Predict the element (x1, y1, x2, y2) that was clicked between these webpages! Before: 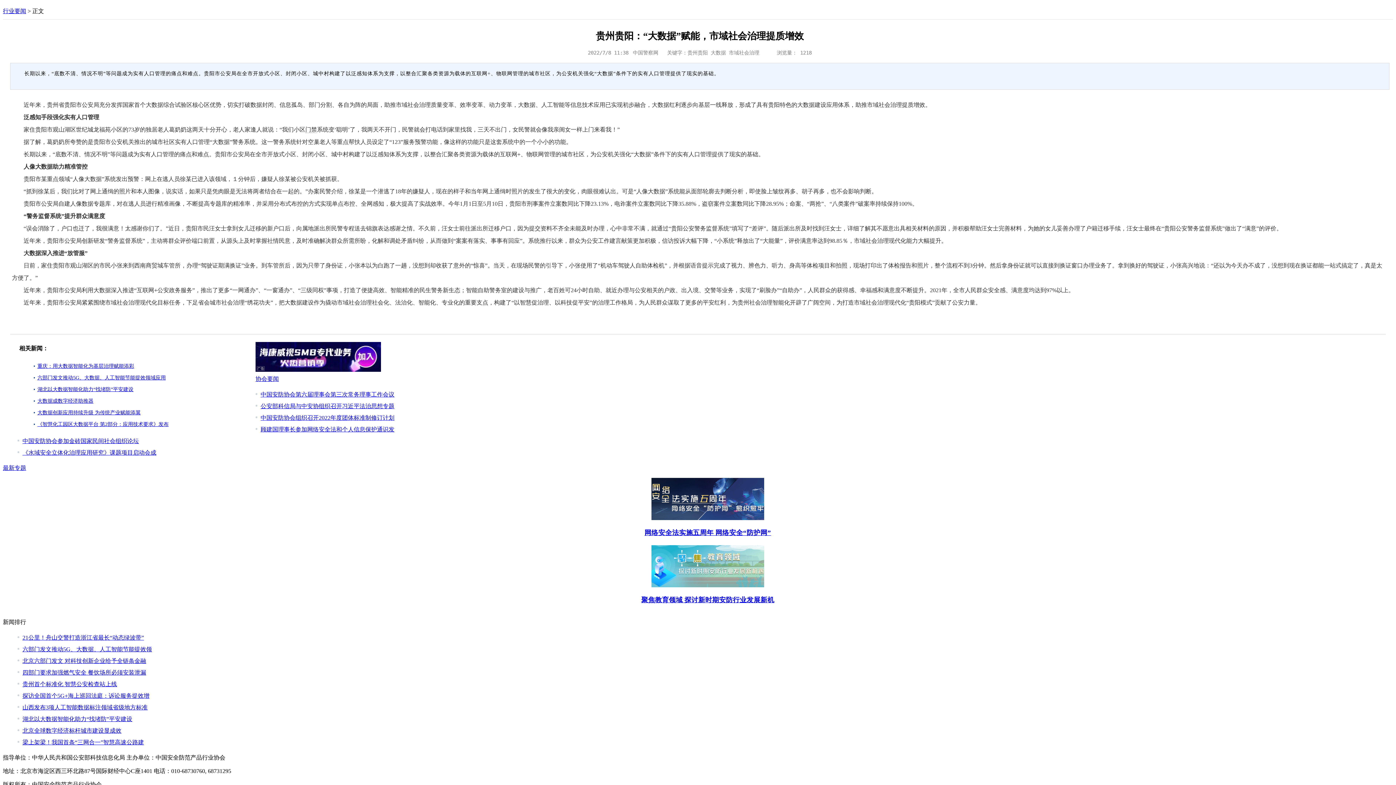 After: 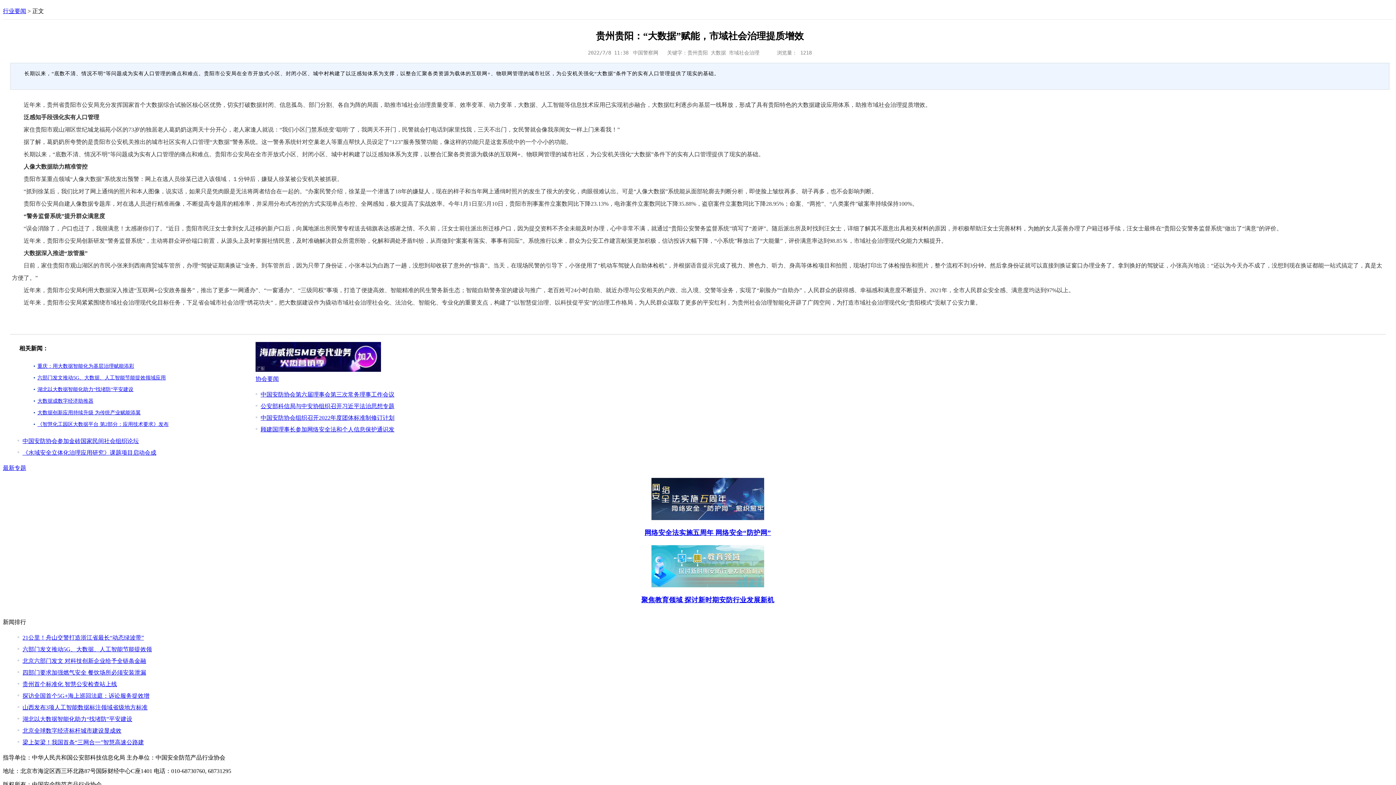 Action: label: 中国安防协会第六届理事会第三次常务理事工作会议 bbox: (260, 391, 394, 397)